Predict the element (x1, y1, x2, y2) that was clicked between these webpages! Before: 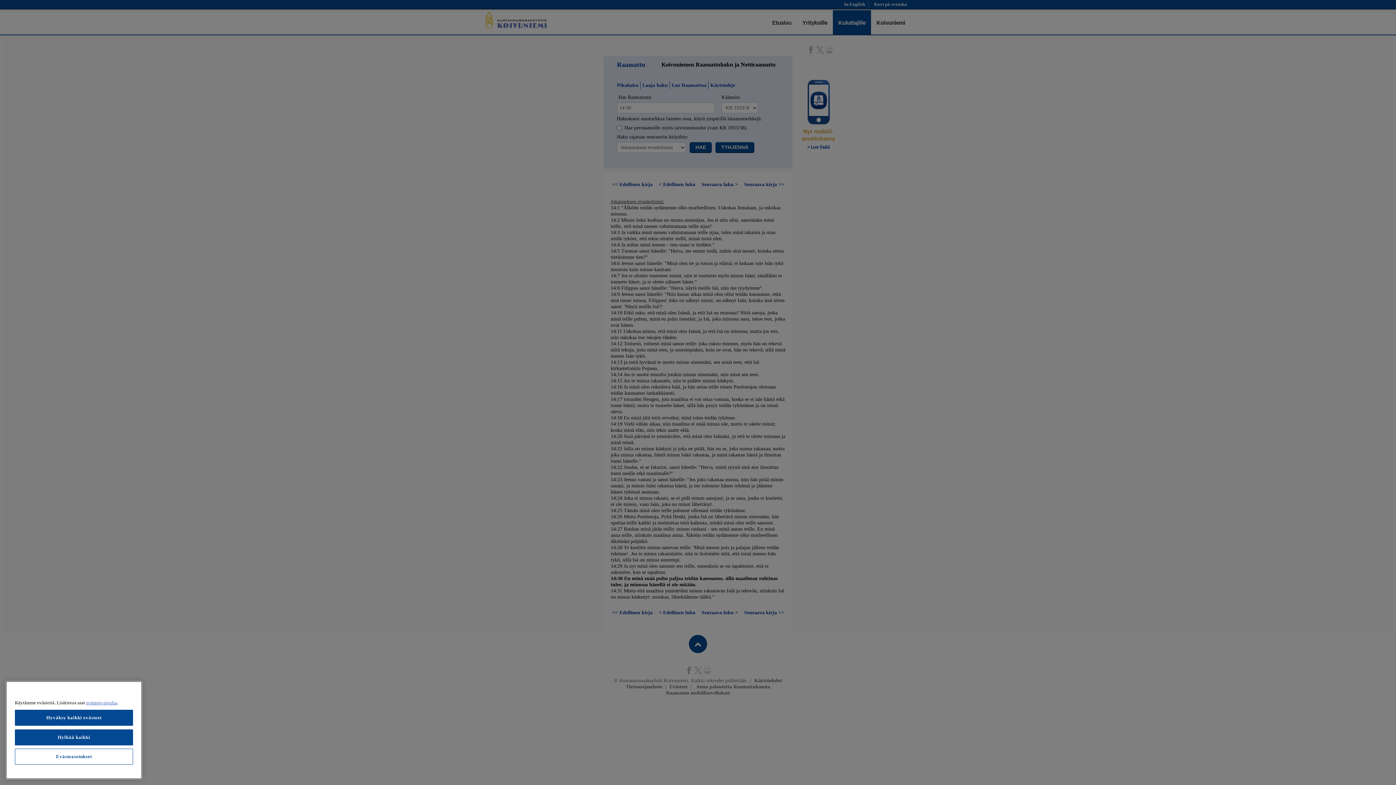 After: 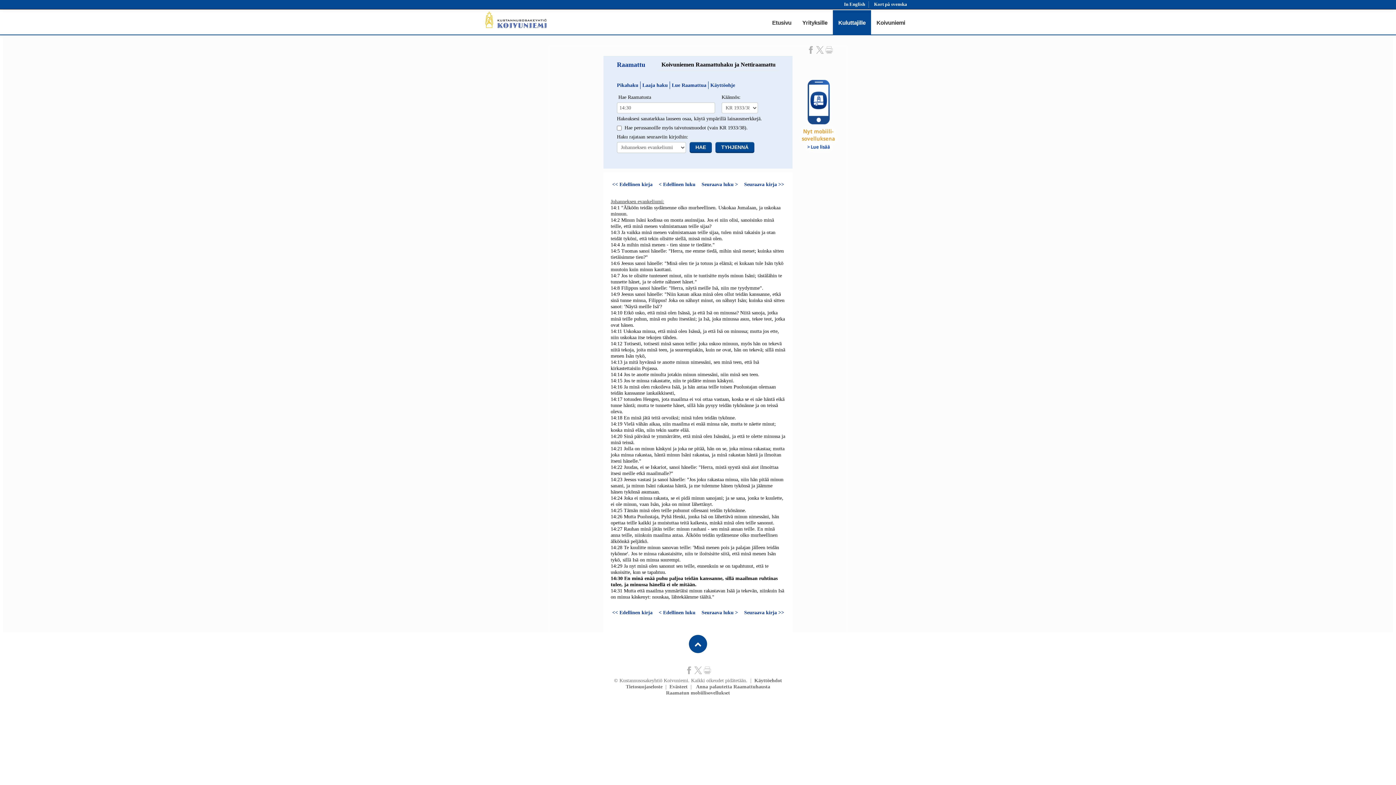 Action: label: Hyväksy kaikki evästeet bbox: (14, 710, 133, 726)